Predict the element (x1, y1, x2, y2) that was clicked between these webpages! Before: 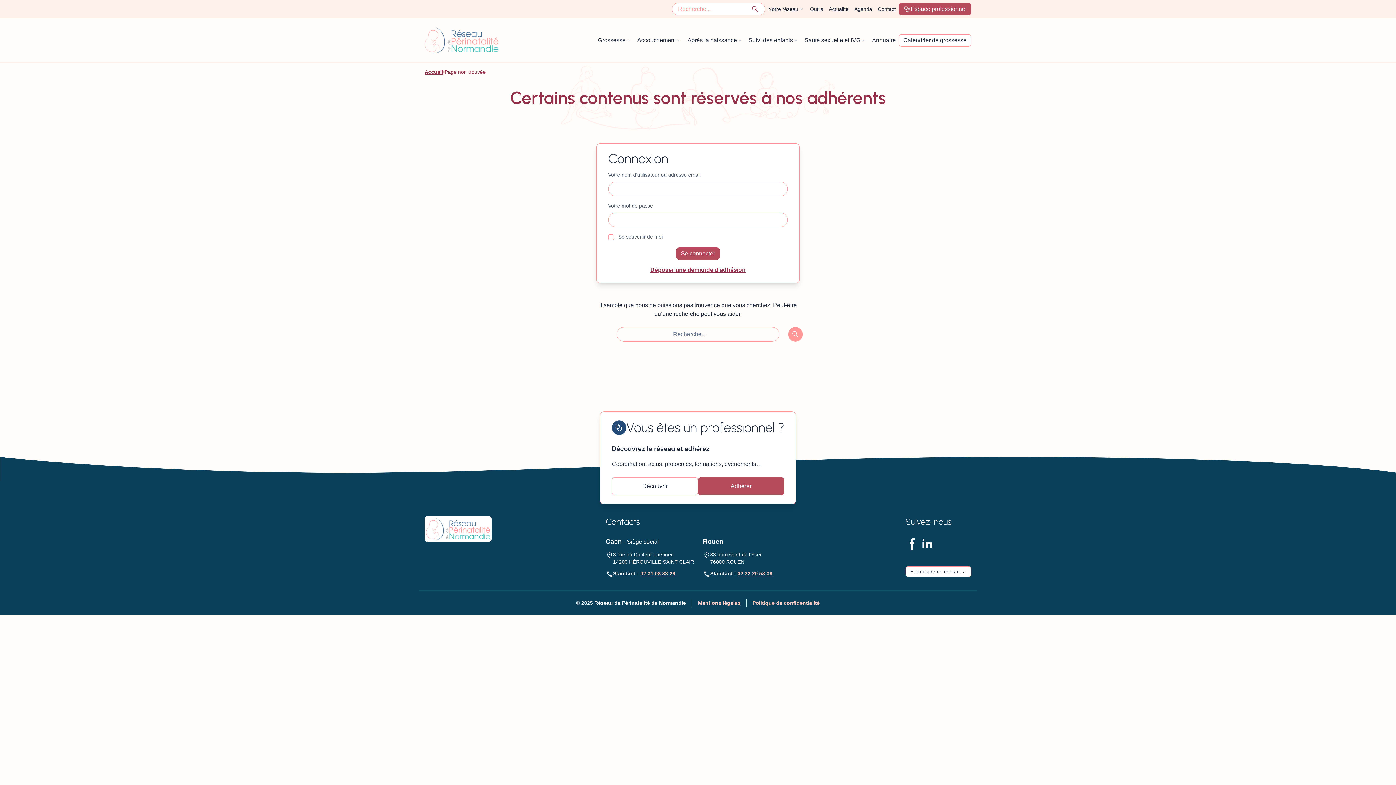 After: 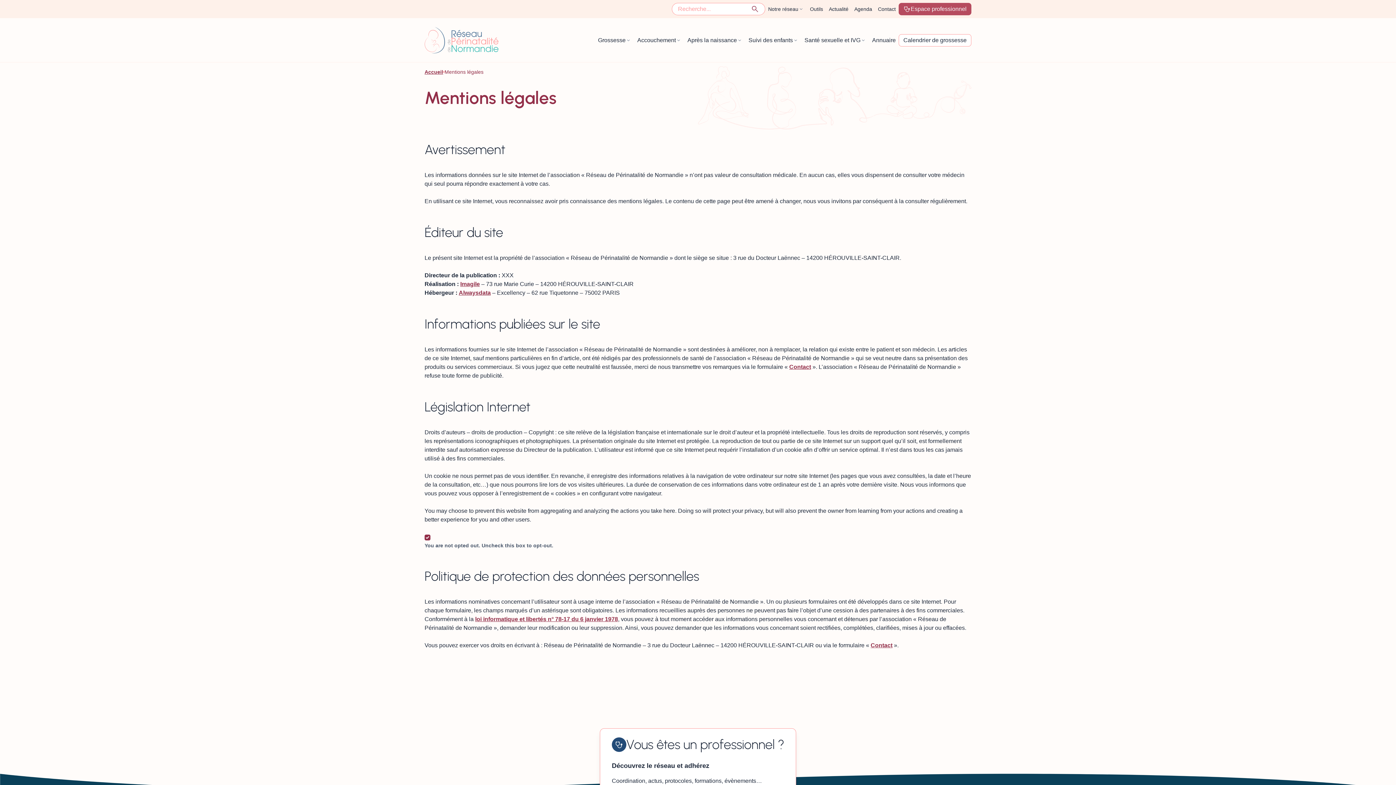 Action: label: Mentions légales bbox: (698, 600, 740, 606)